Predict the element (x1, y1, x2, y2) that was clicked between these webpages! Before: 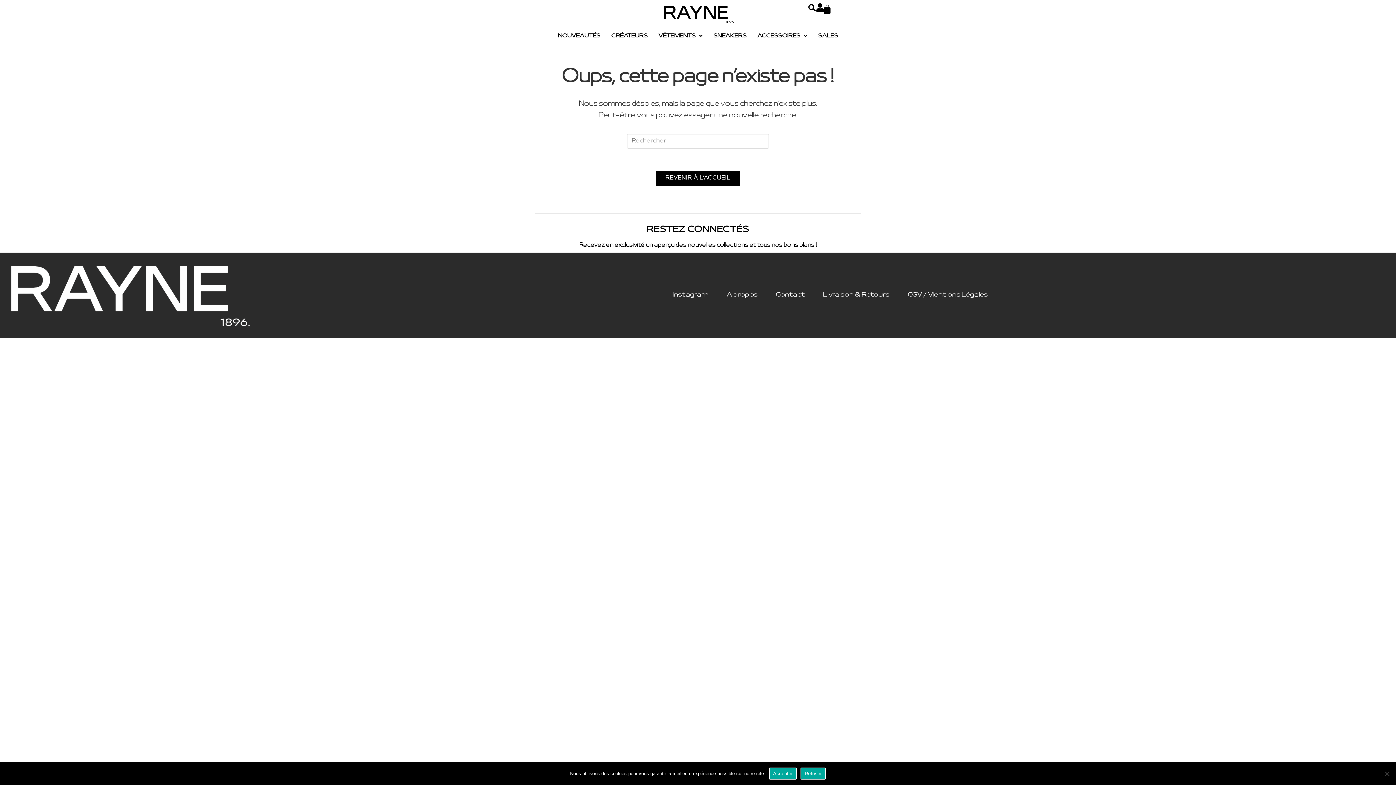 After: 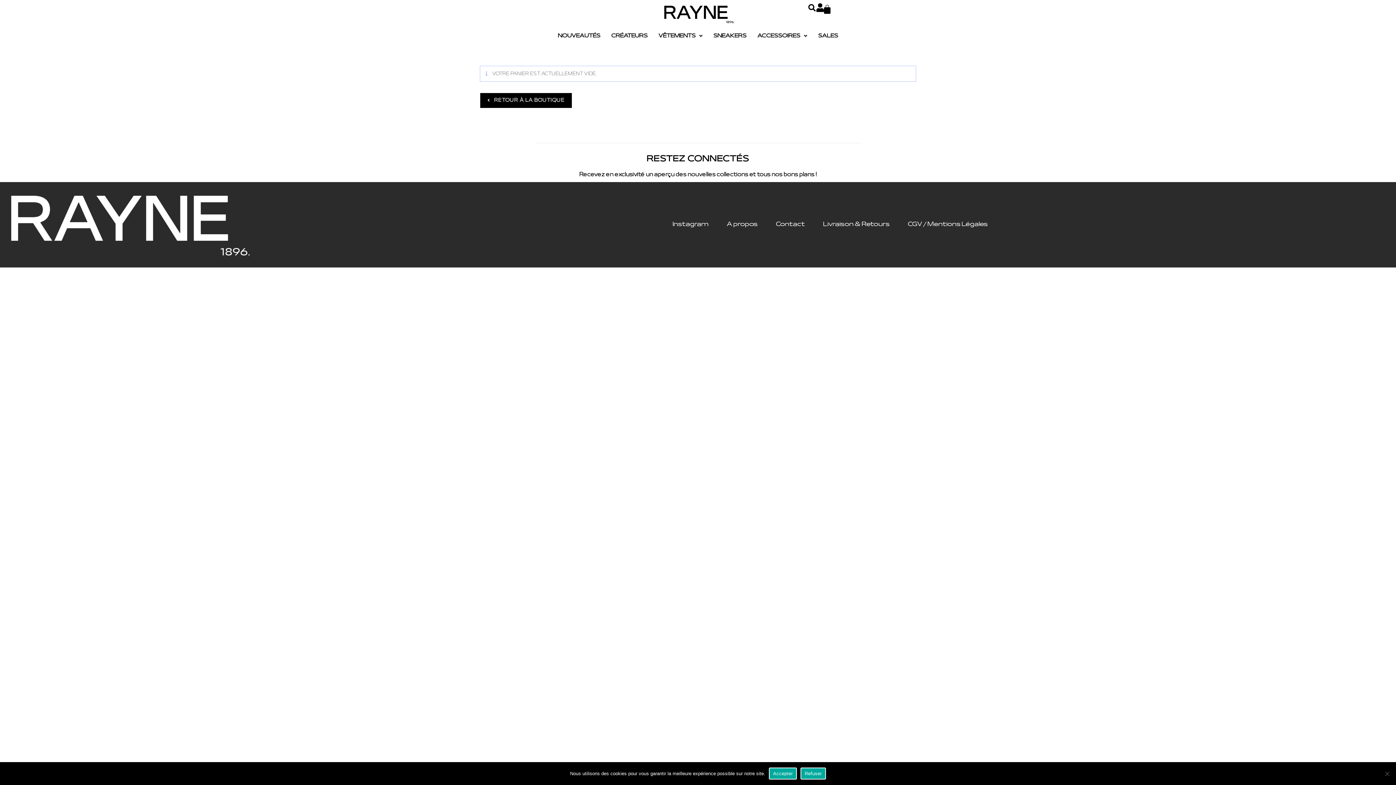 Action: bbox: (813, 0, 841, 18) label: Panier